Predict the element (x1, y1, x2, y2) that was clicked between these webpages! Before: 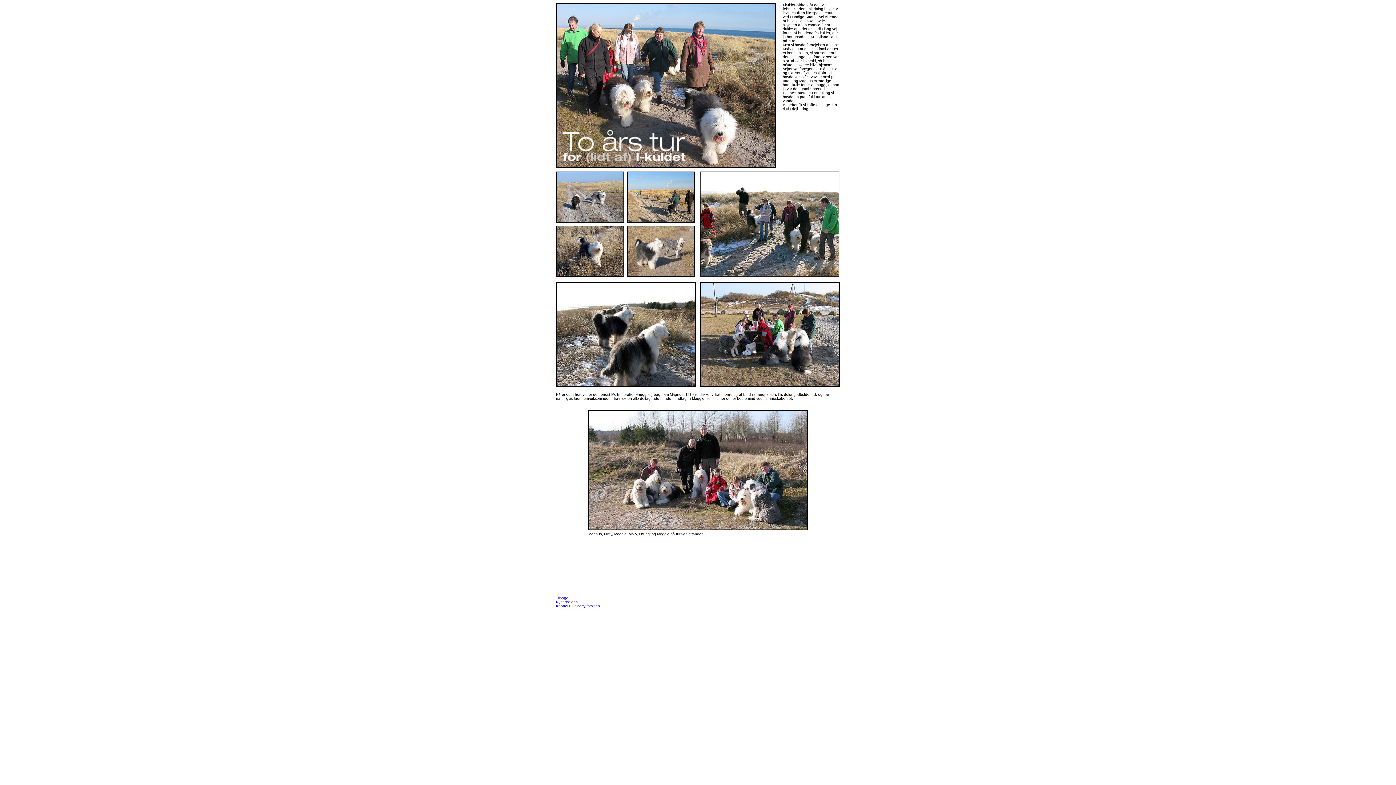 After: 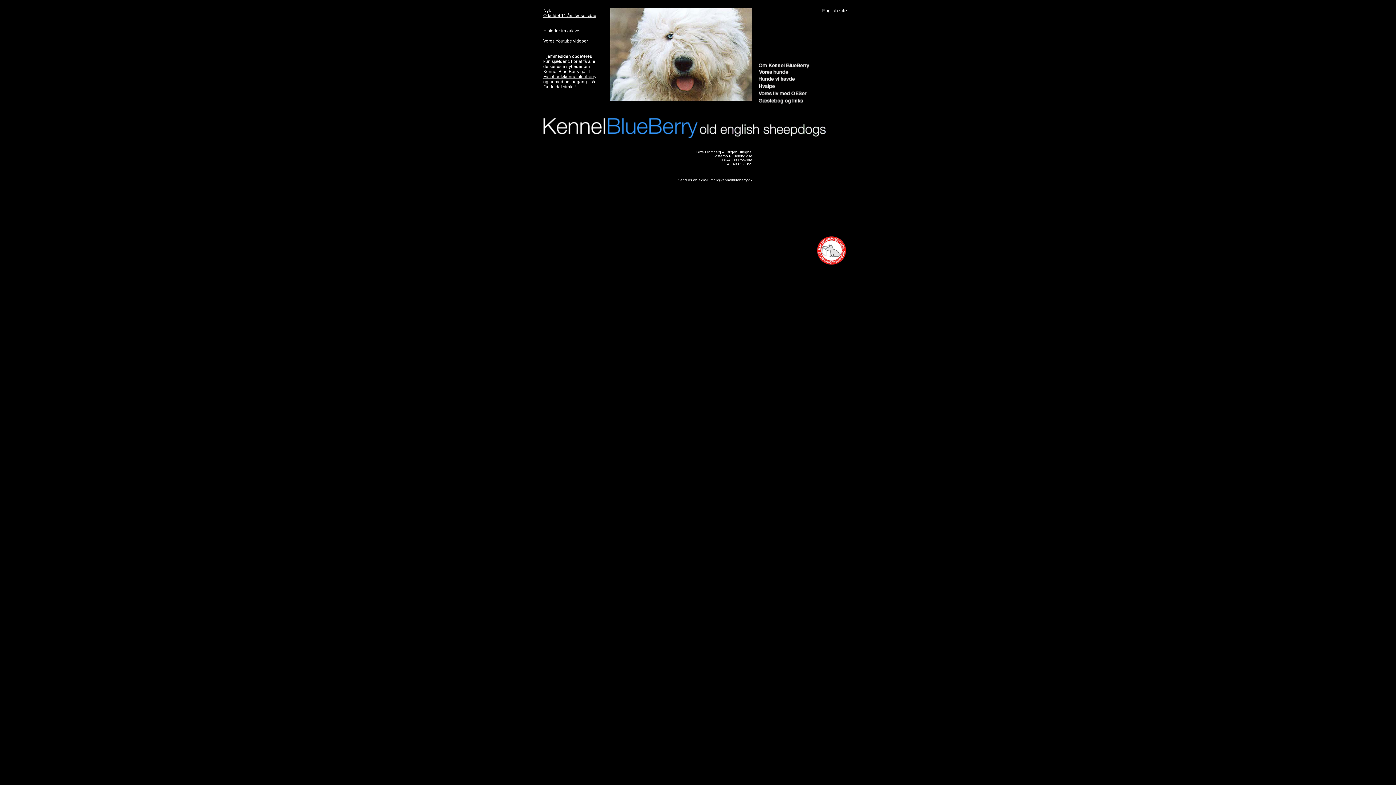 Action: bbox: (556, 604, 600, 608) label: Kennel BlueBerry forsiden